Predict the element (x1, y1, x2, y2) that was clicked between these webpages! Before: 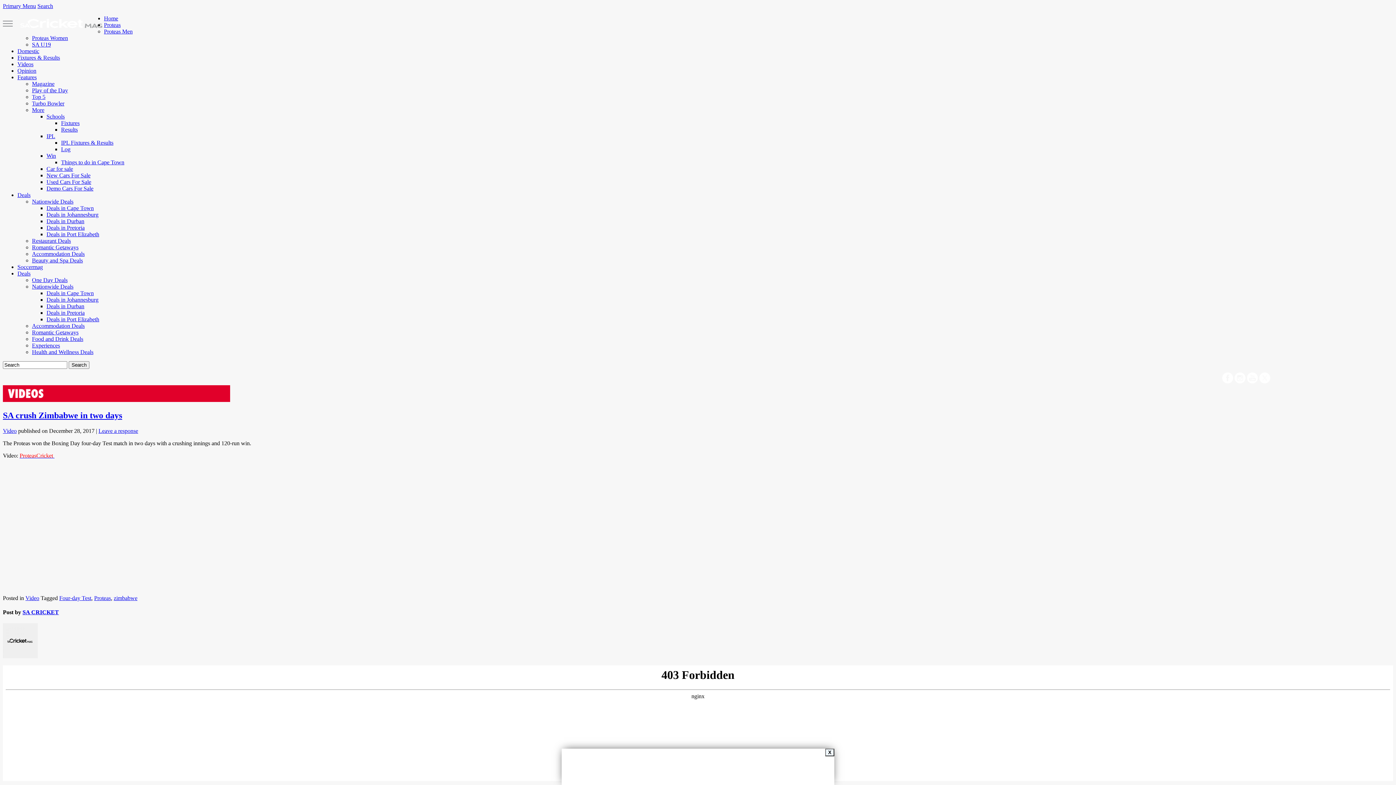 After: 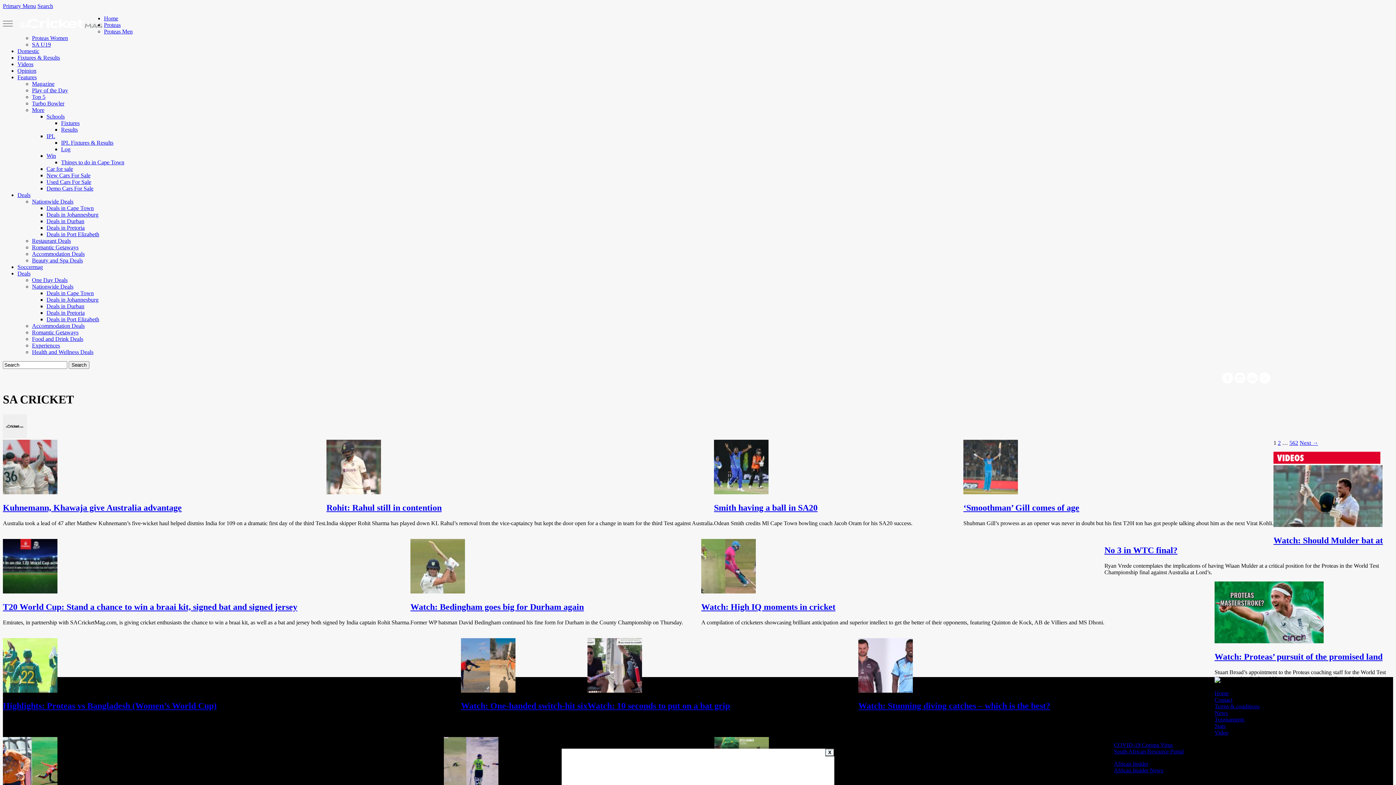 Action: label: SA CRICKET bbox: (22, 609, 58, 615)